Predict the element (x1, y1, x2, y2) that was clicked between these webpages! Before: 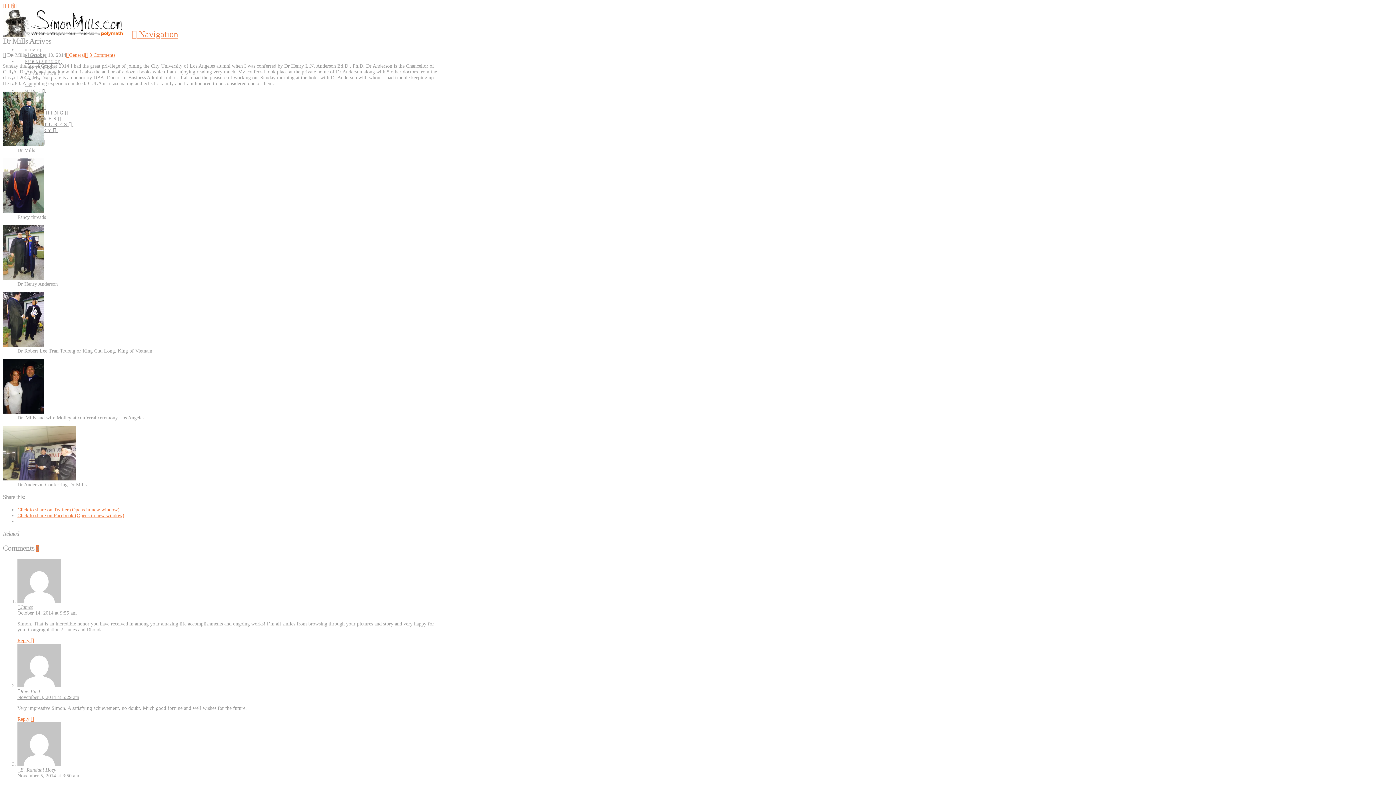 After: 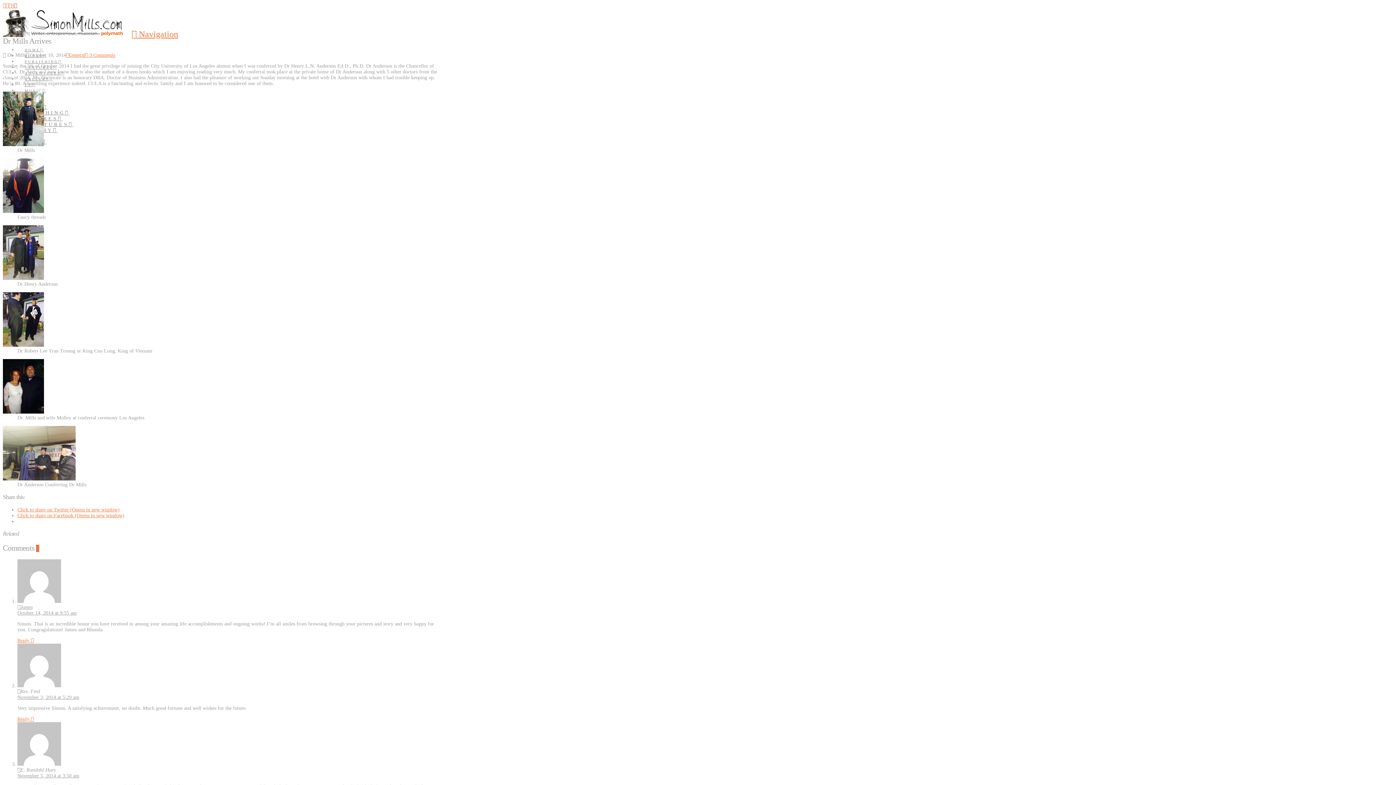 Action: bbox: (14, 2, 17, 8)